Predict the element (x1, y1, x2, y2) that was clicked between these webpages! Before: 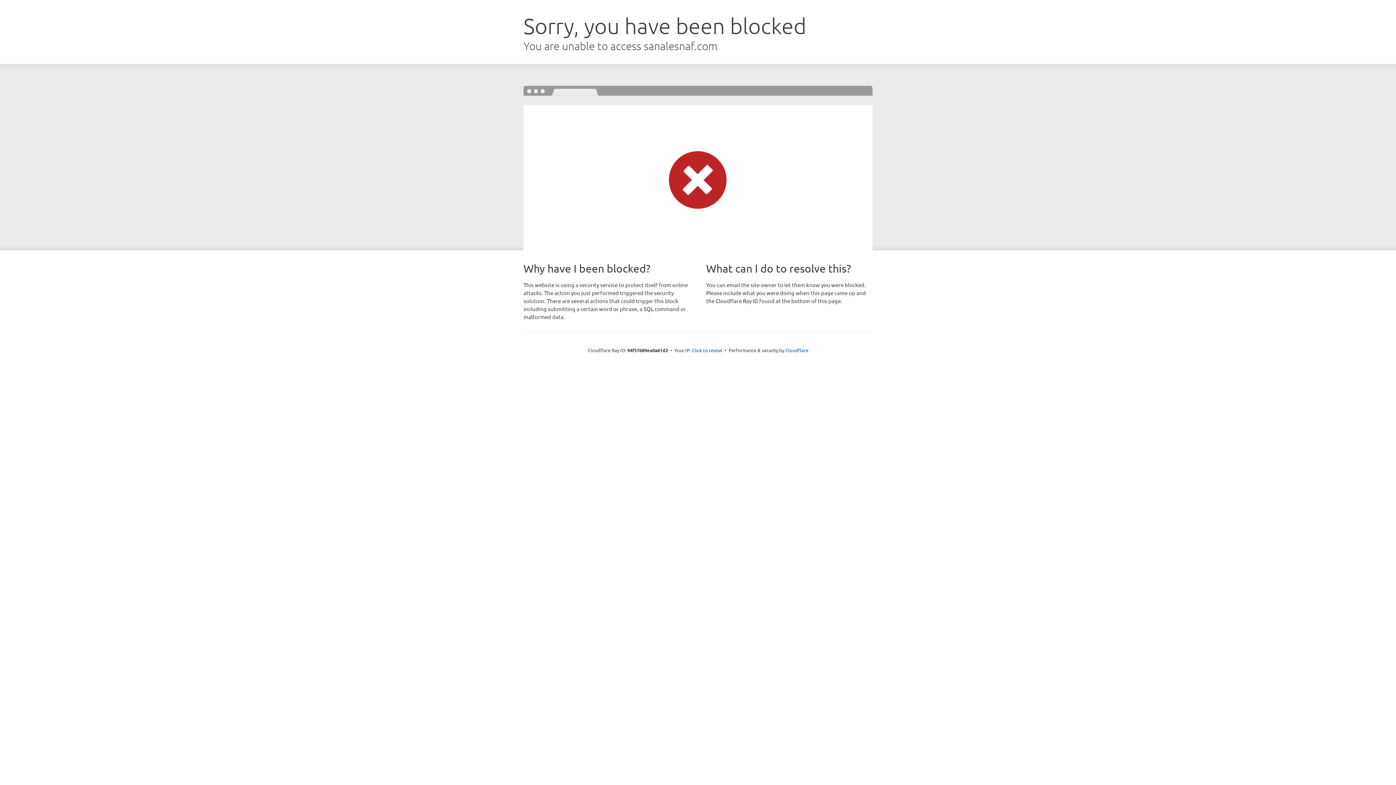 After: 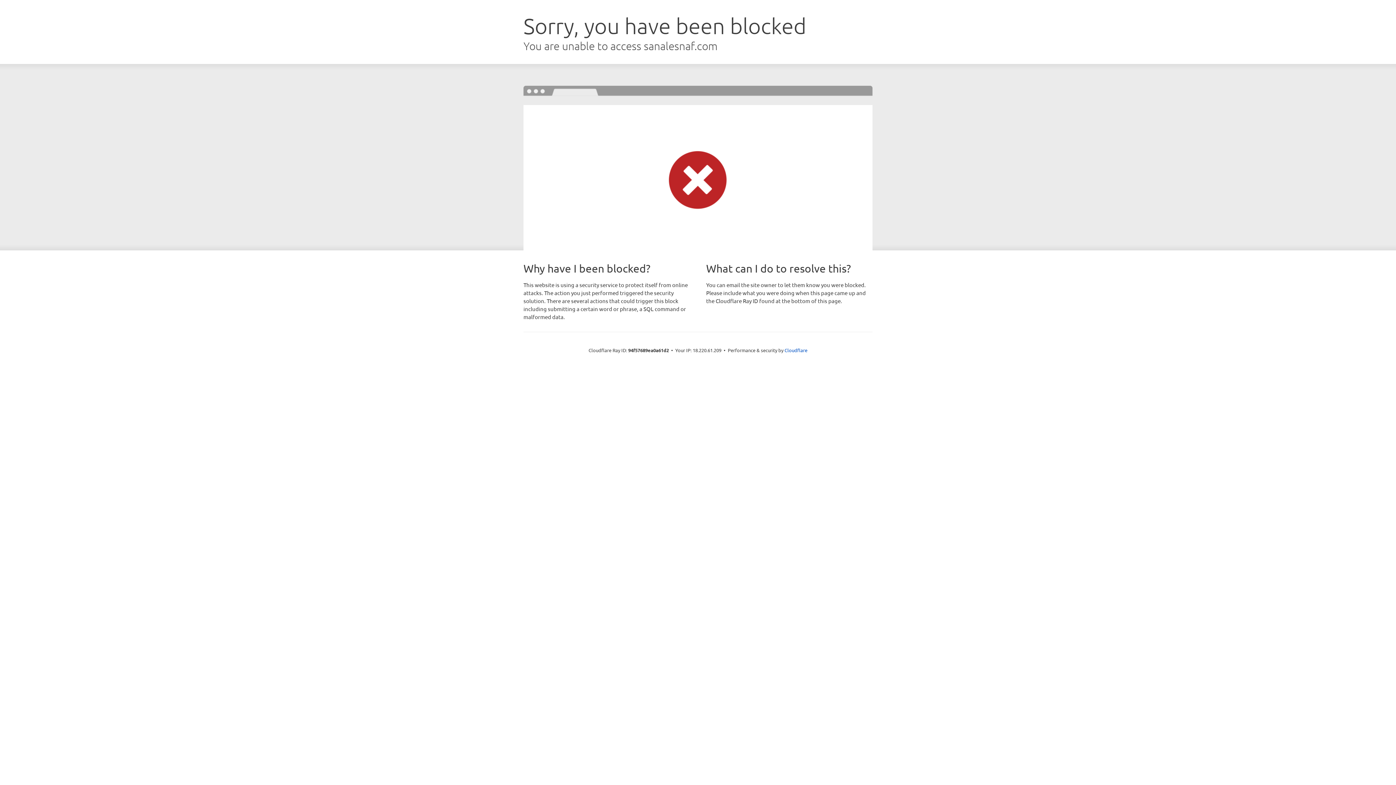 Action: label: Click to reveal bbox: (692, 346, 722, 353)